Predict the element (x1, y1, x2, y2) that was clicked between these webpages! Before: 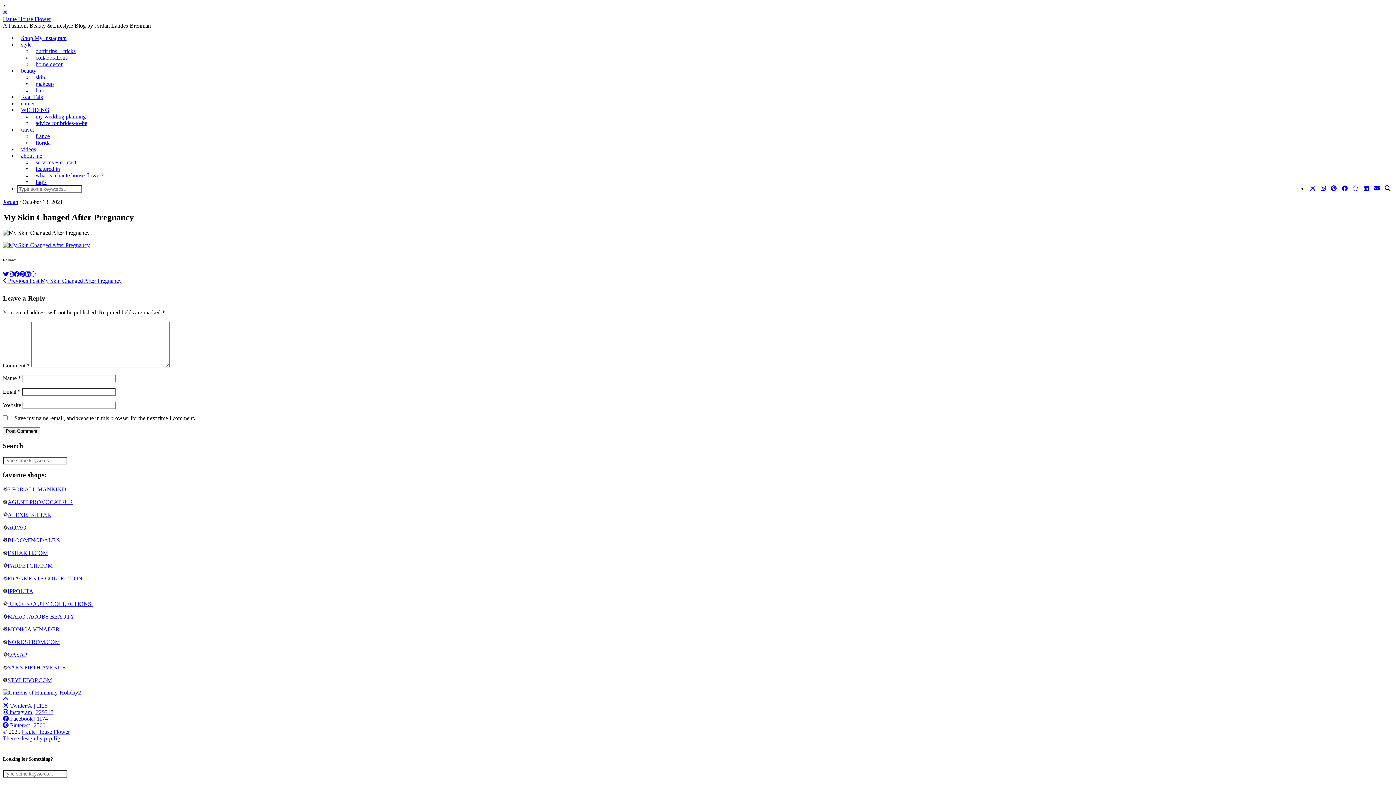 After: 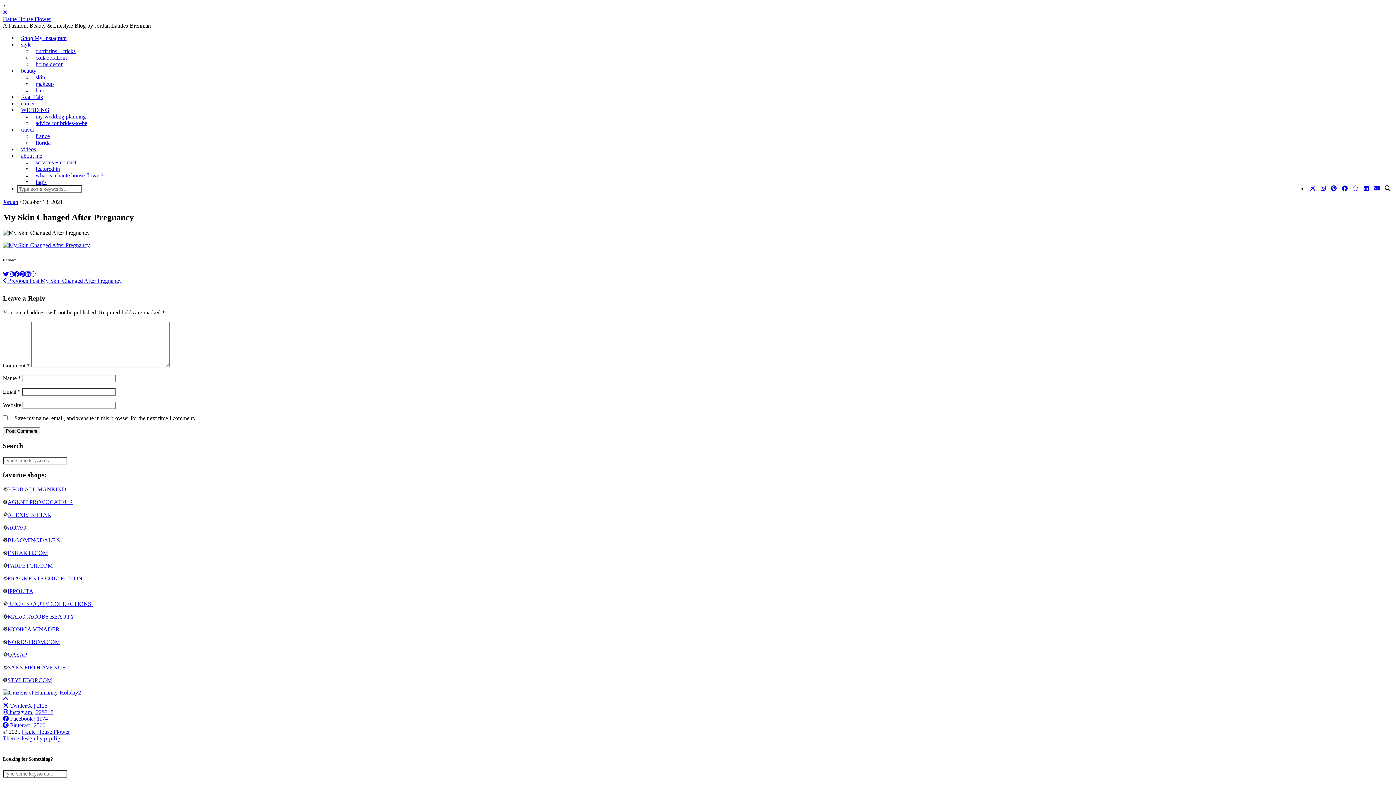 Action: bbox: (7, 575, 82, 581) label: FRAGMENTS COLLECTION